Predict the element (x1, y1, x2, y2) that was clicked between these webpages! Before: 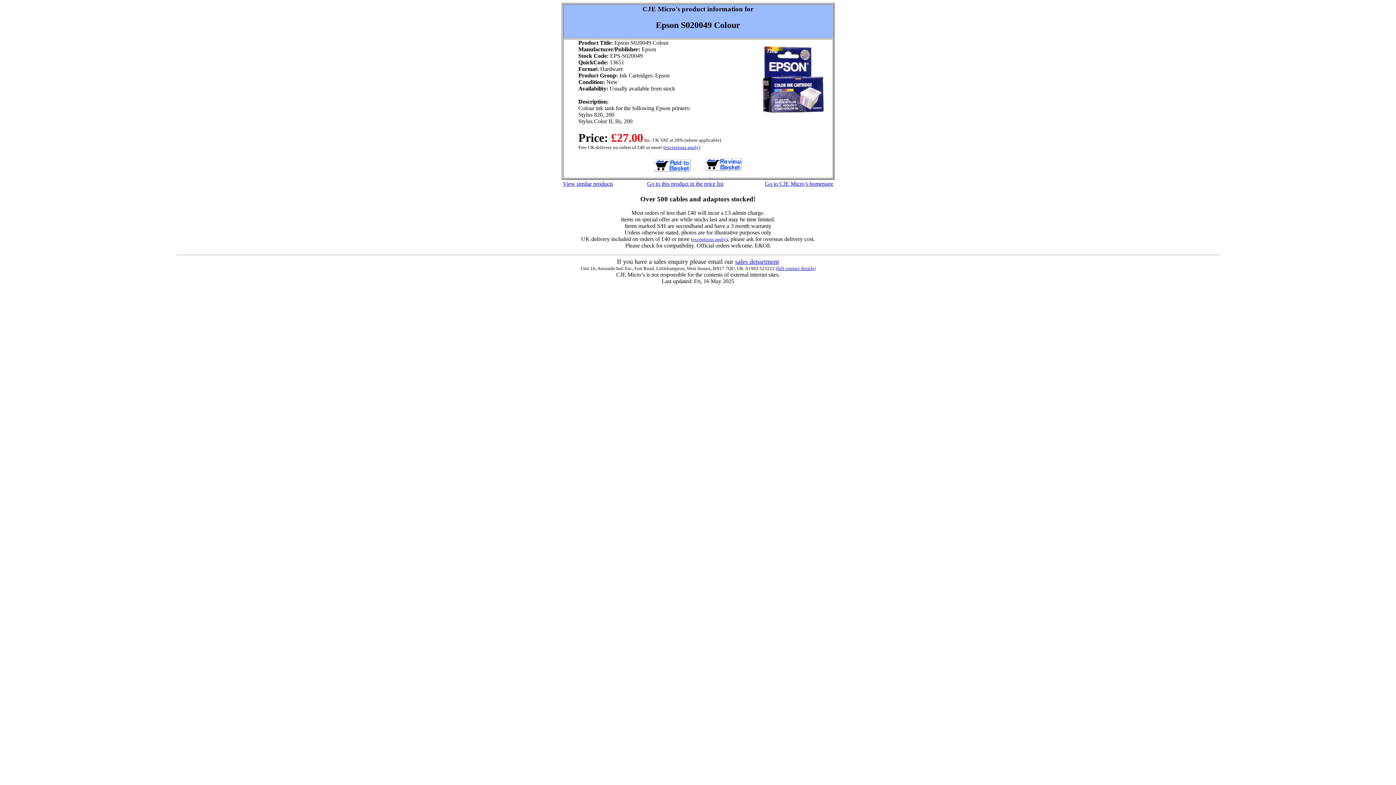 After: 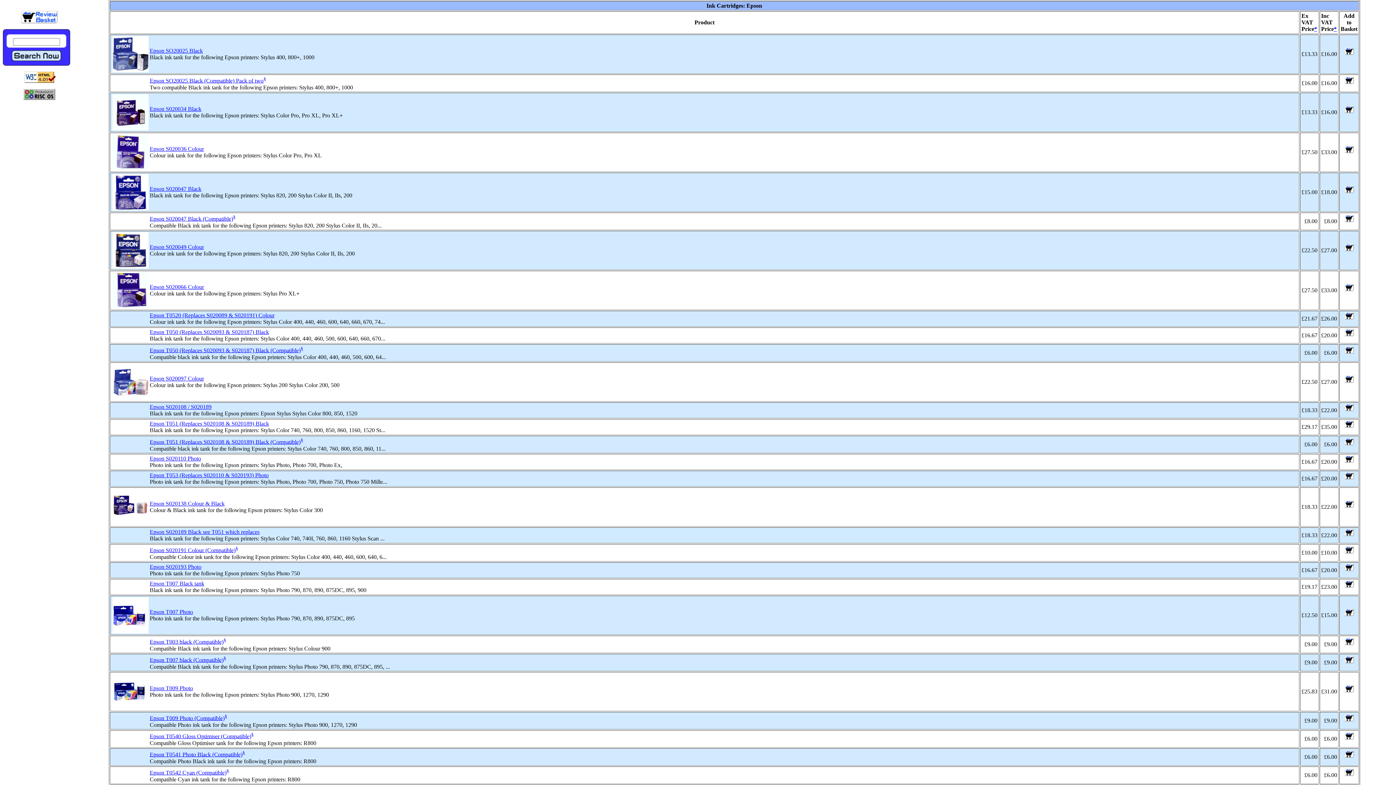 Action: bbox: (562, 180, 613, 186) label: View similar products